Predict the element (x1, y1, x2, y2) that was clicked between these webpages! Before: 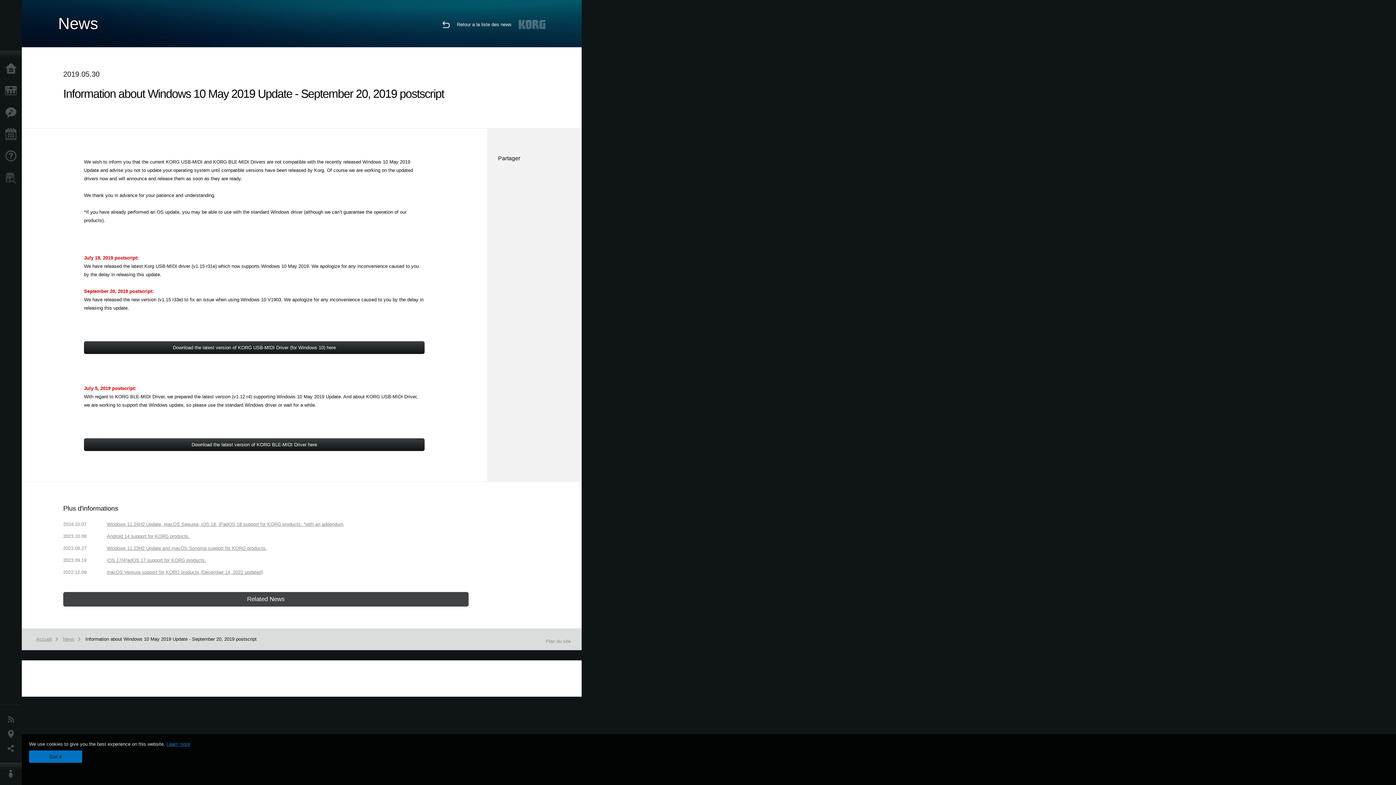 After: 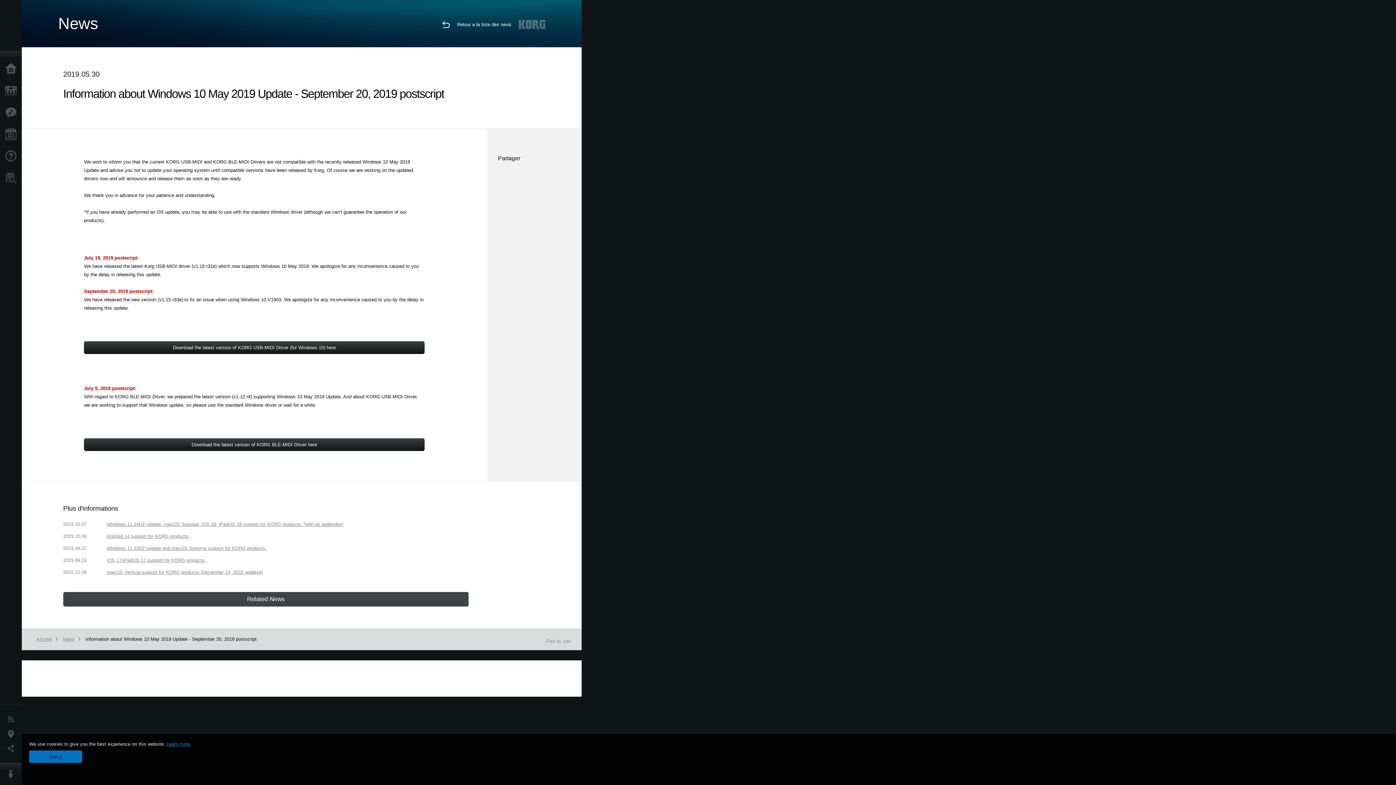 Action: bbox: (81, 633, 262, 645) label: Information about Windows 10 May 2019 Update - September 20, 2019 postscript